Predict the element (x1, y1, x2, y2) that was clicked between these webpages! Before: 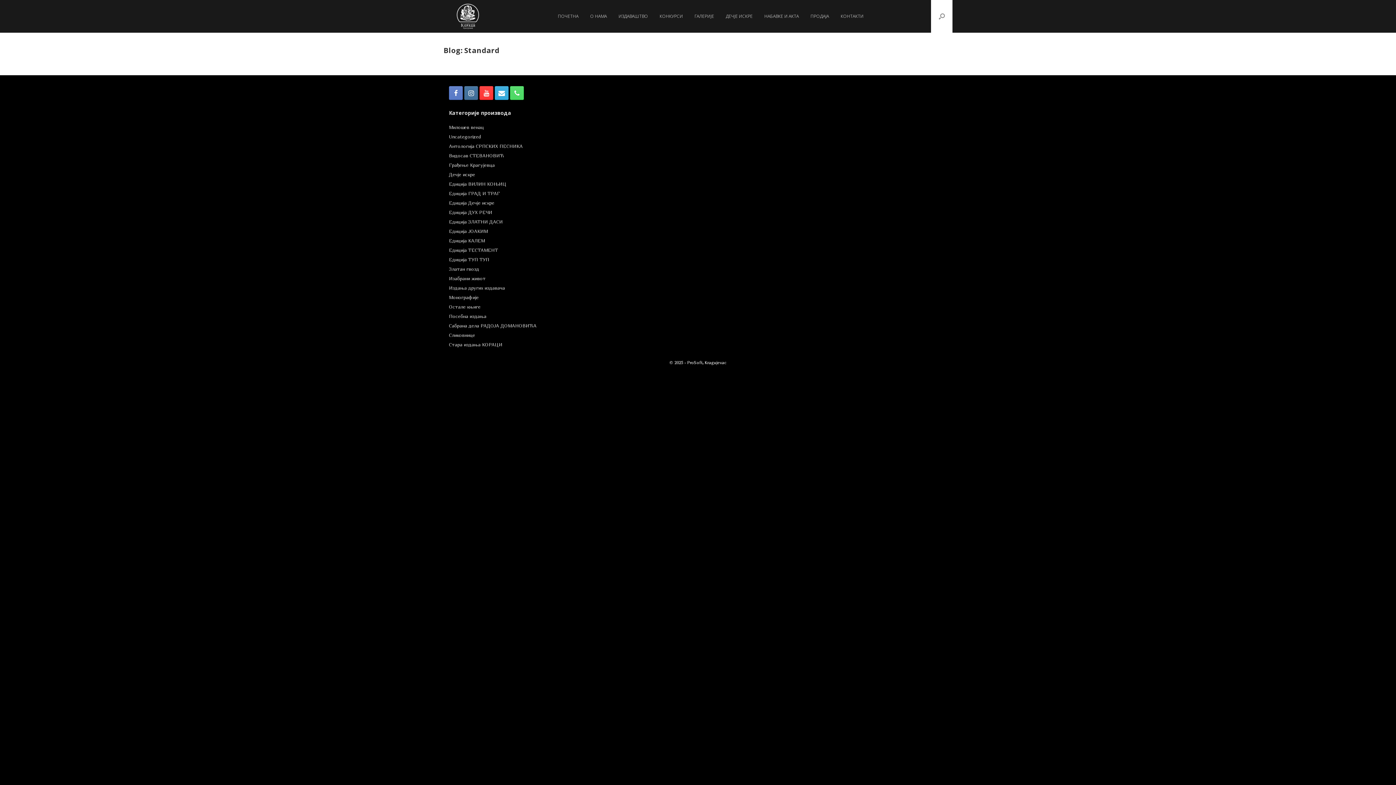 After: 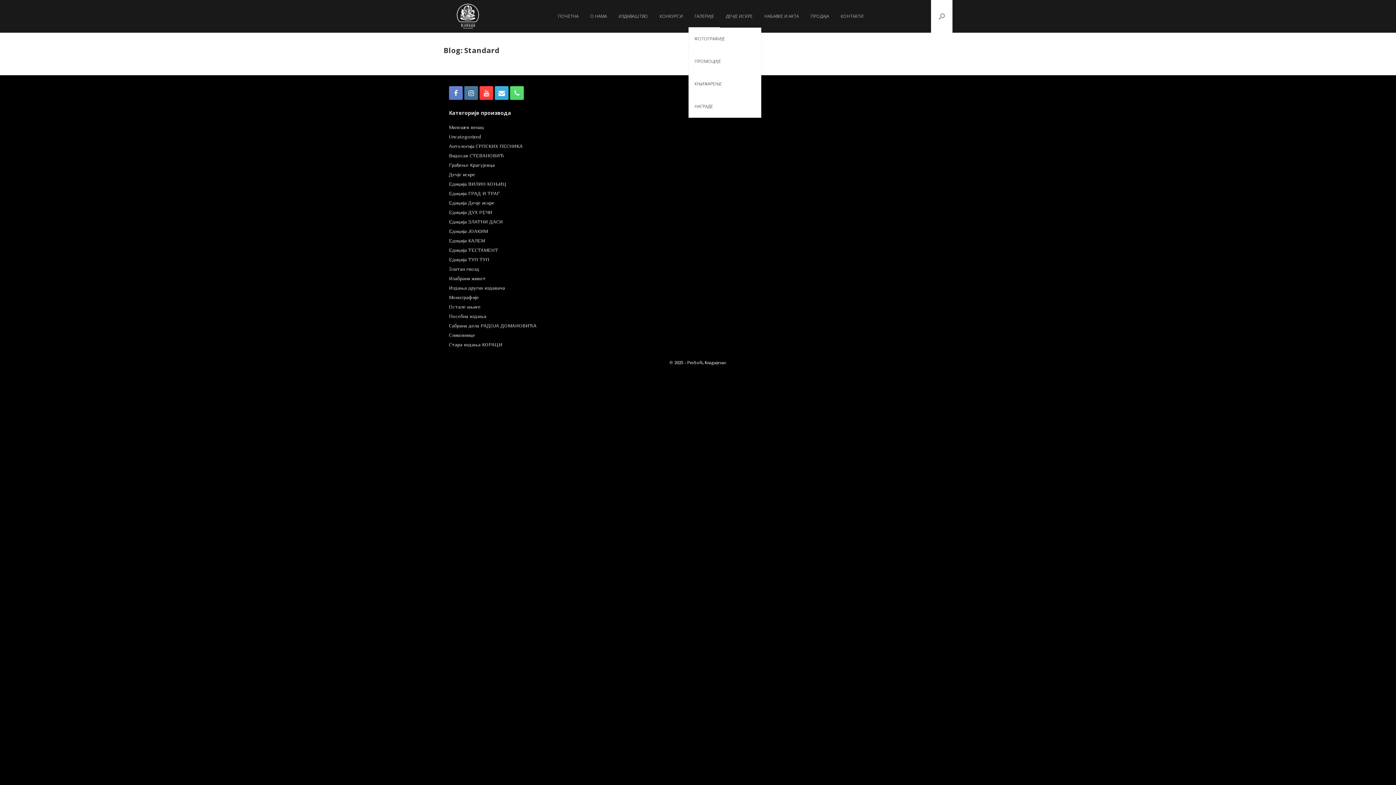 Action: label: ГАЛЕРИЈЕ bbox: (688, 5, 720, 27)